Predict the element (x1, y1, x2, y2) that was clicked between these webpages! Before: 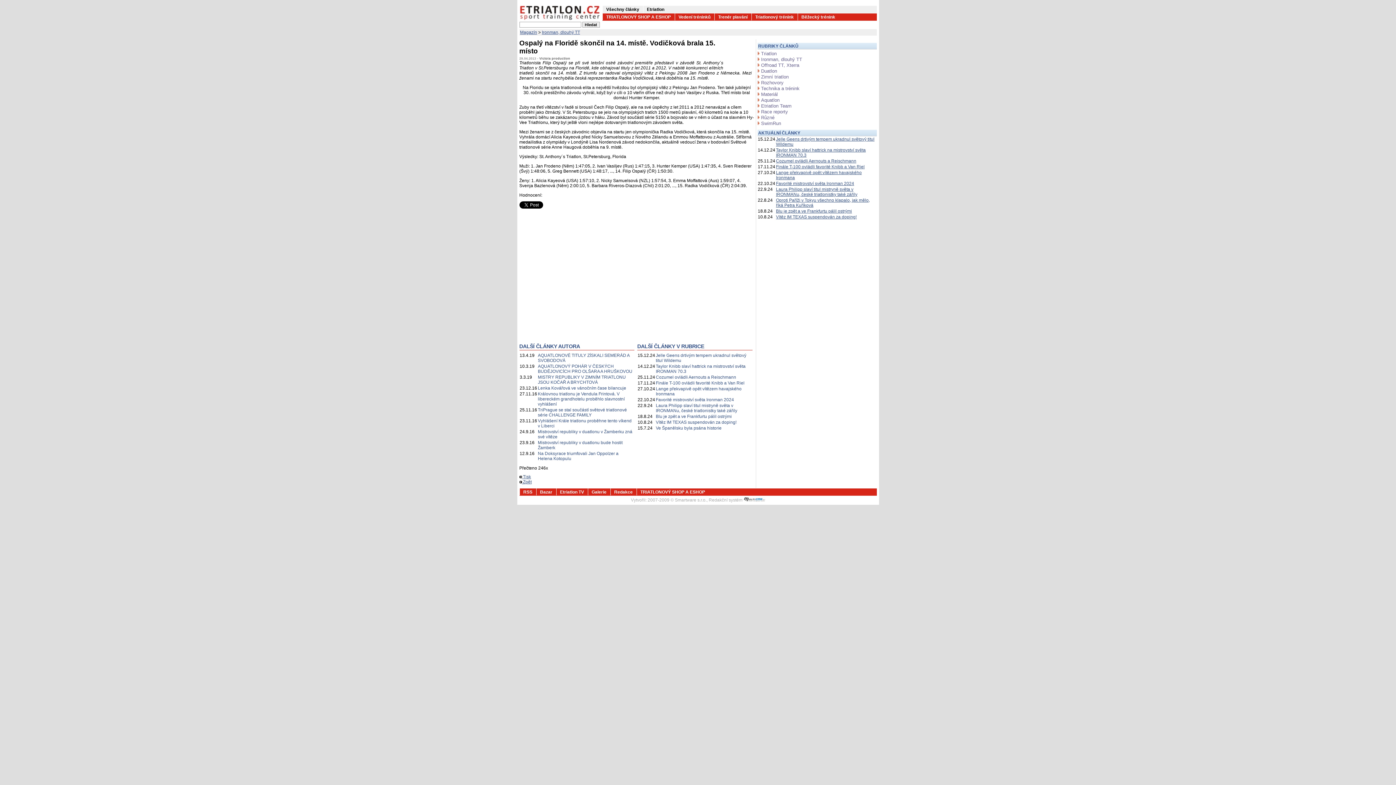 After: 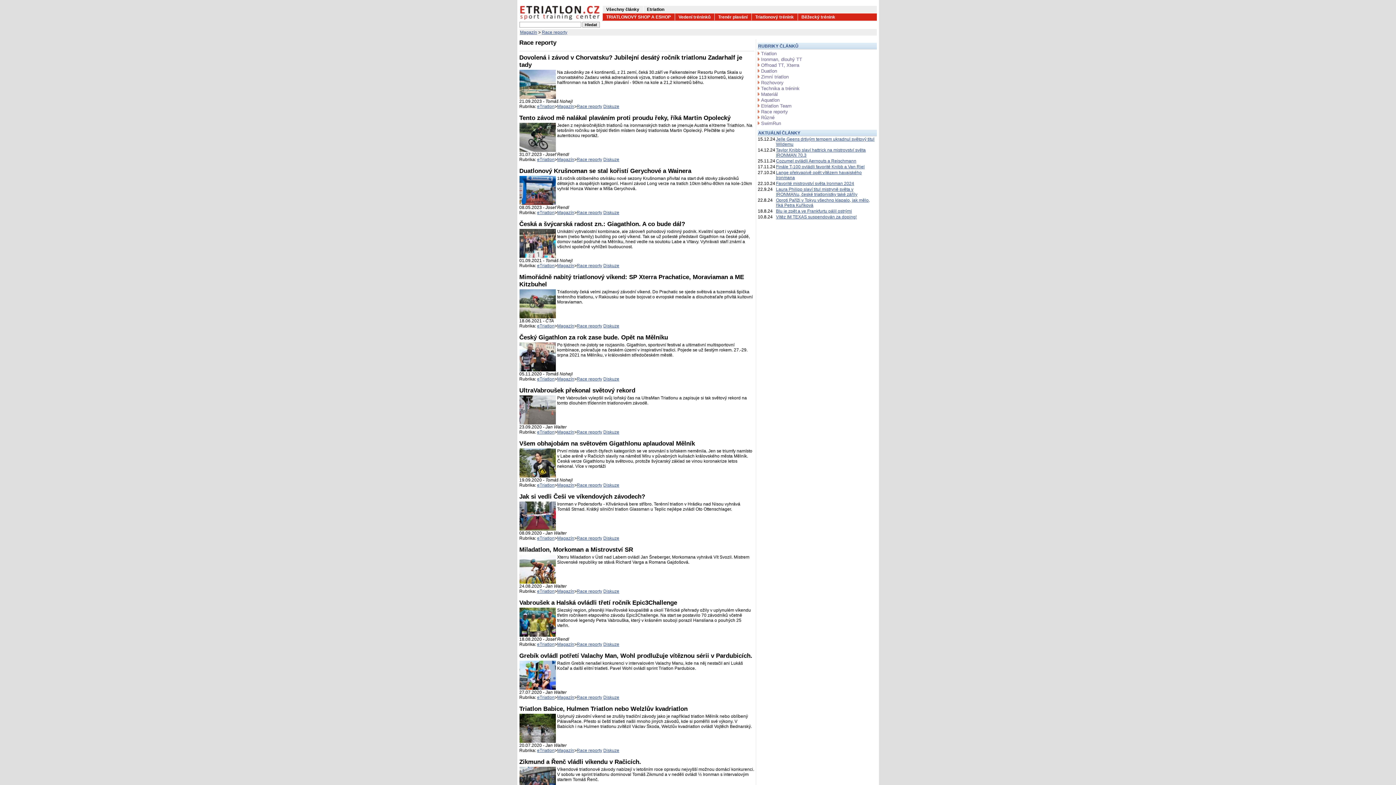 Action: bbox: (757, 109, 876, 114) label: Race reporty